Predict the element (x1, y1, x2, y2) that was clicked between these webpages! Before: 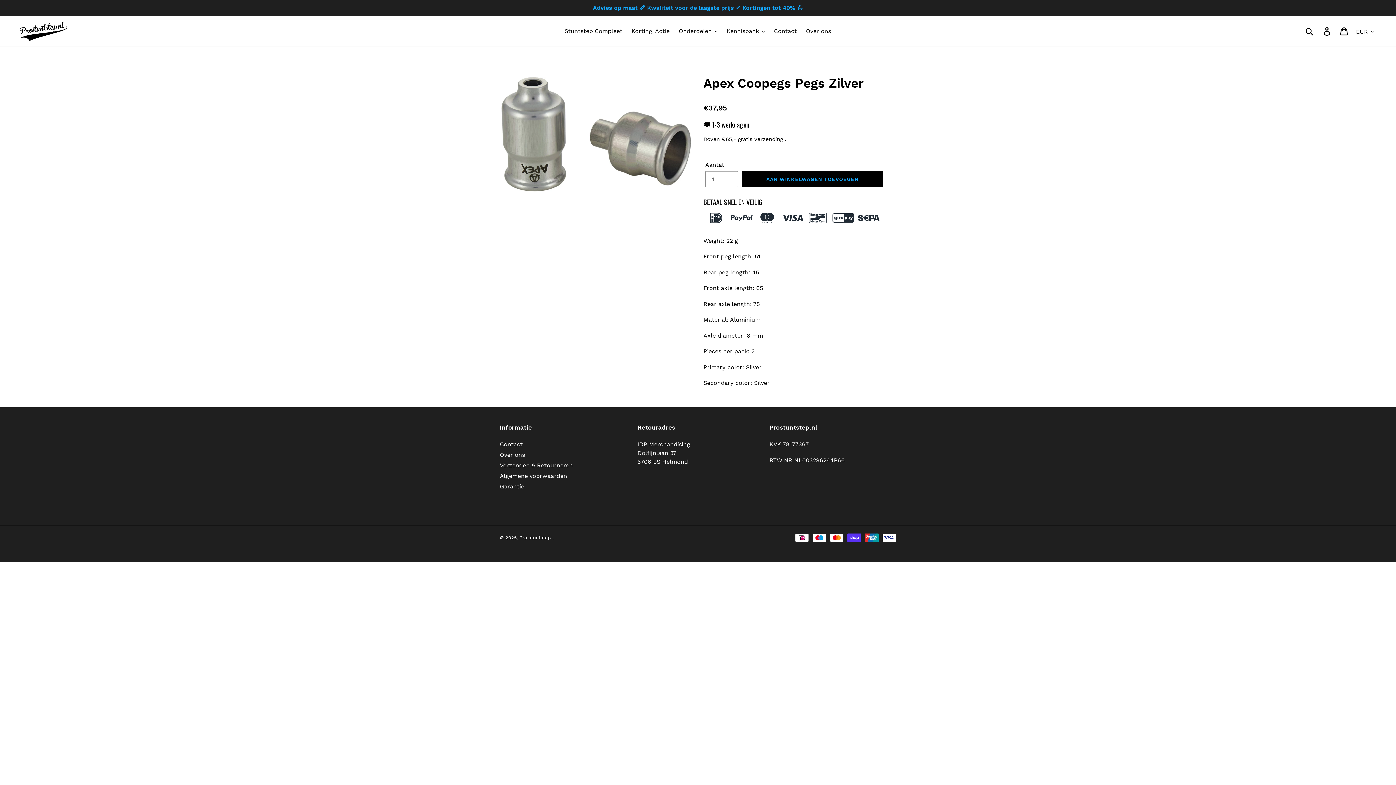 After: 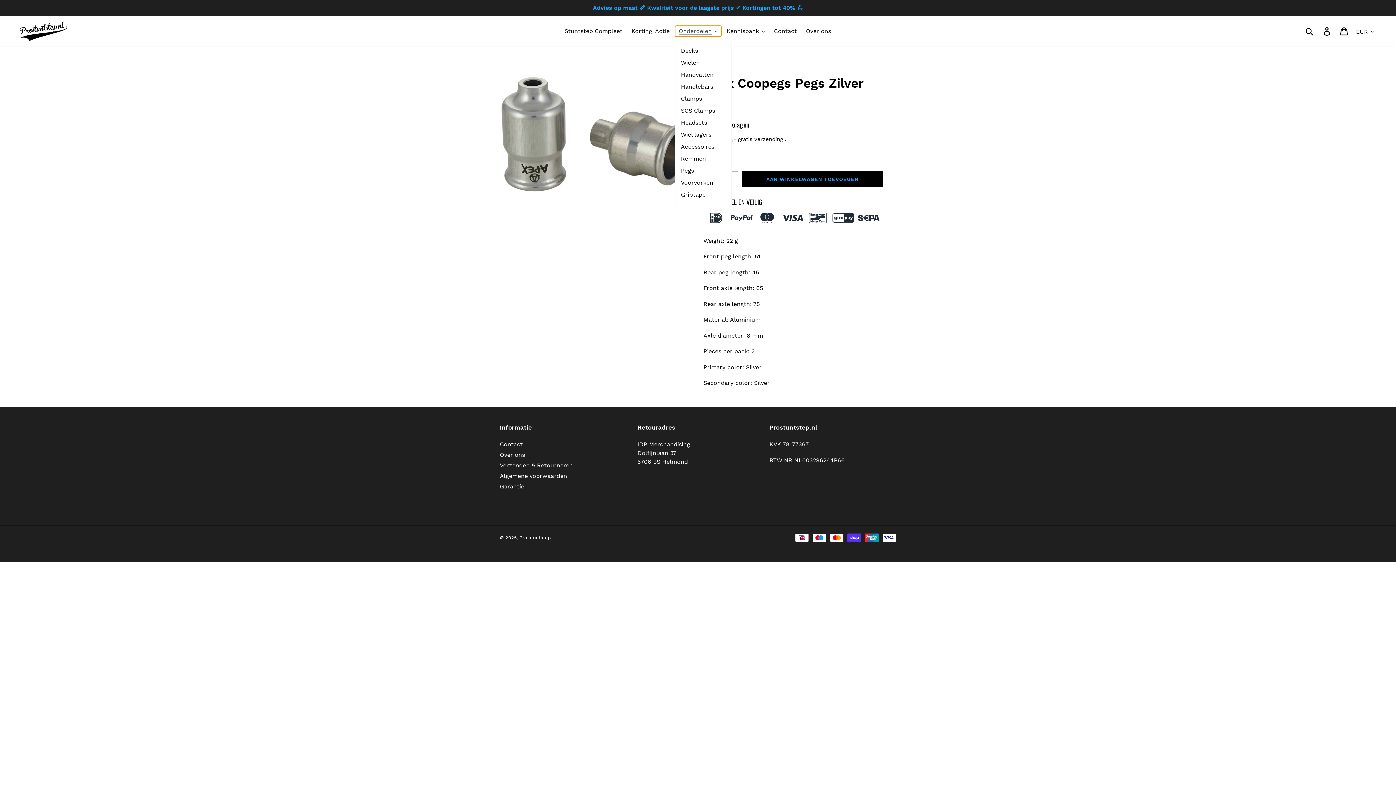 Action: label: Onderdelen bbox: (675, 25, 721, 36)